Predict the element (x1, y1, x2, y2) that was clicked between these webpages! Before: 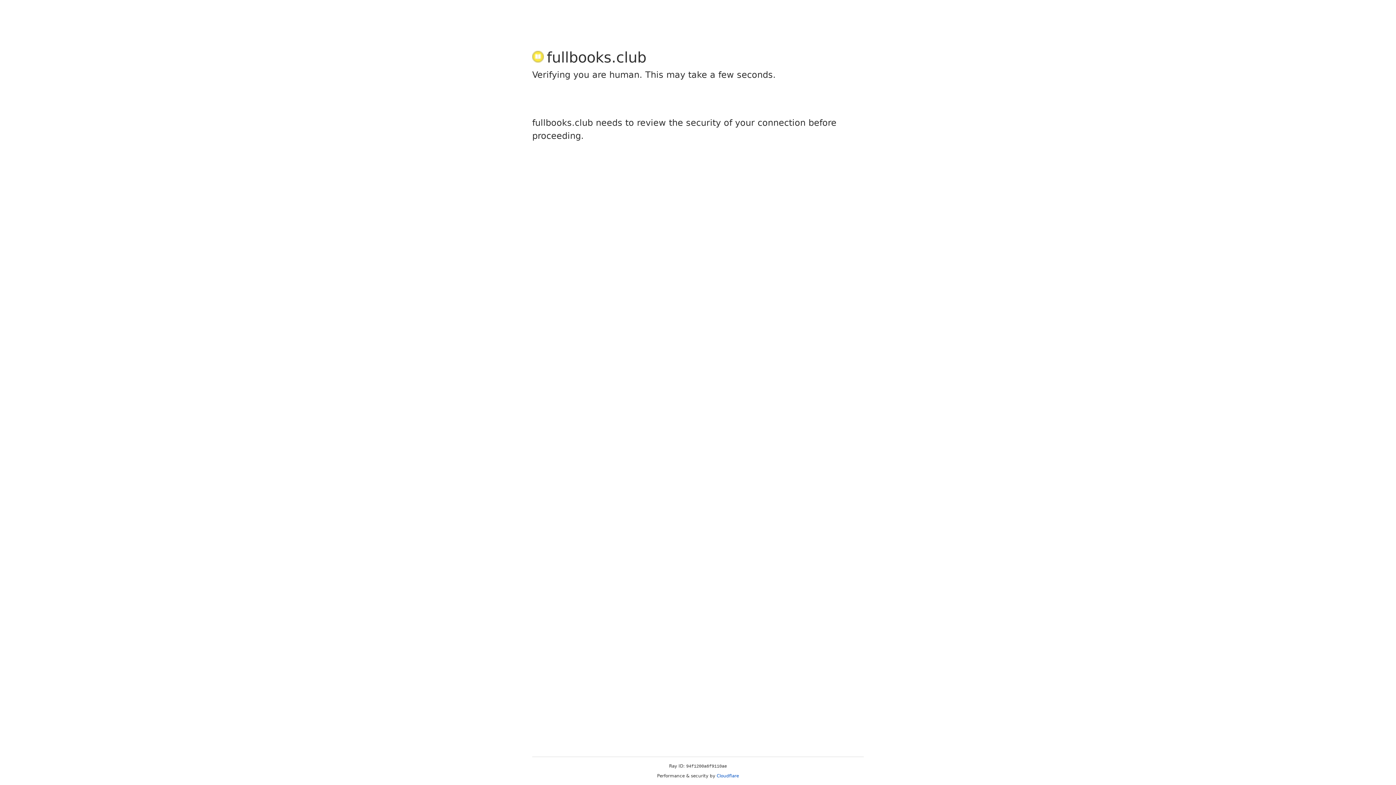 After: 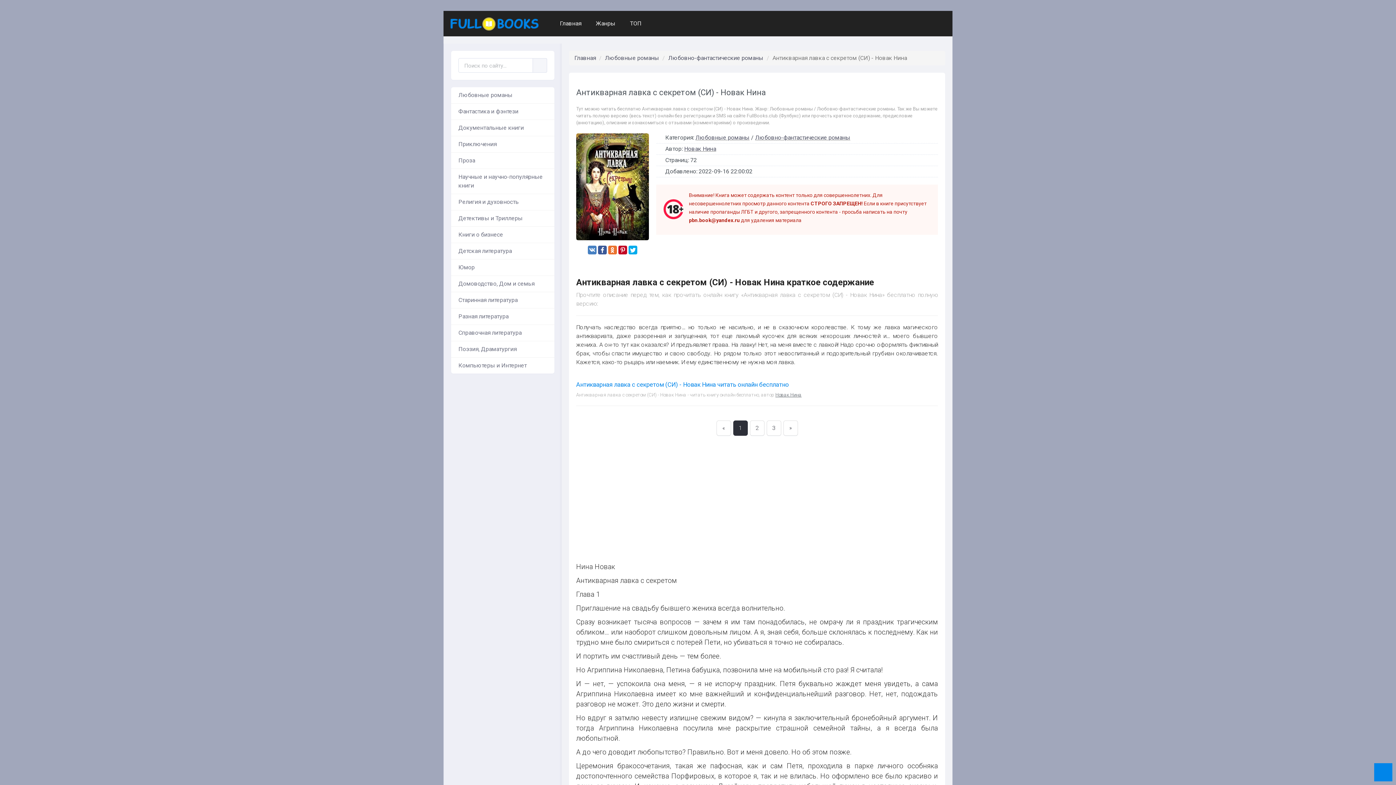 Action: label: Cloudflare bbox: (716, 773, 739, 778)